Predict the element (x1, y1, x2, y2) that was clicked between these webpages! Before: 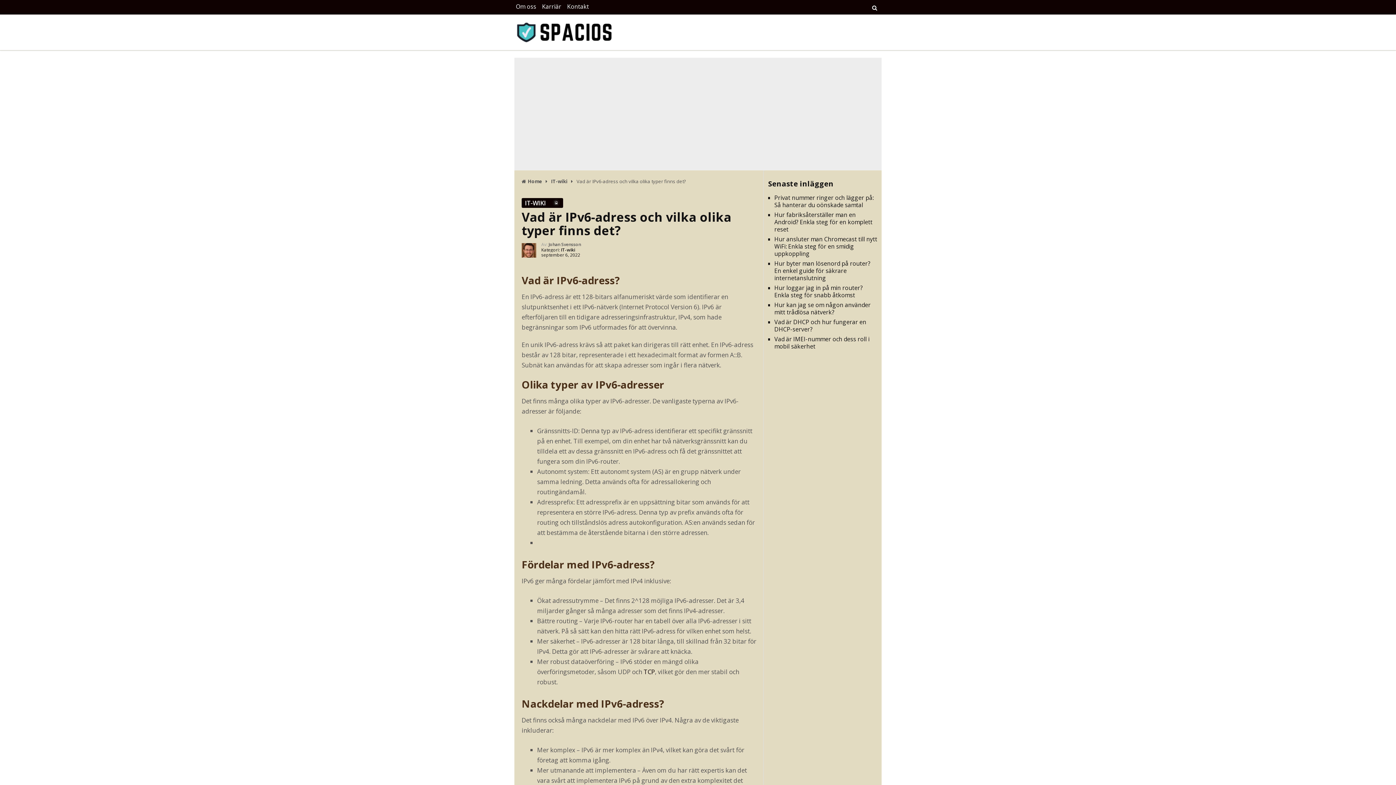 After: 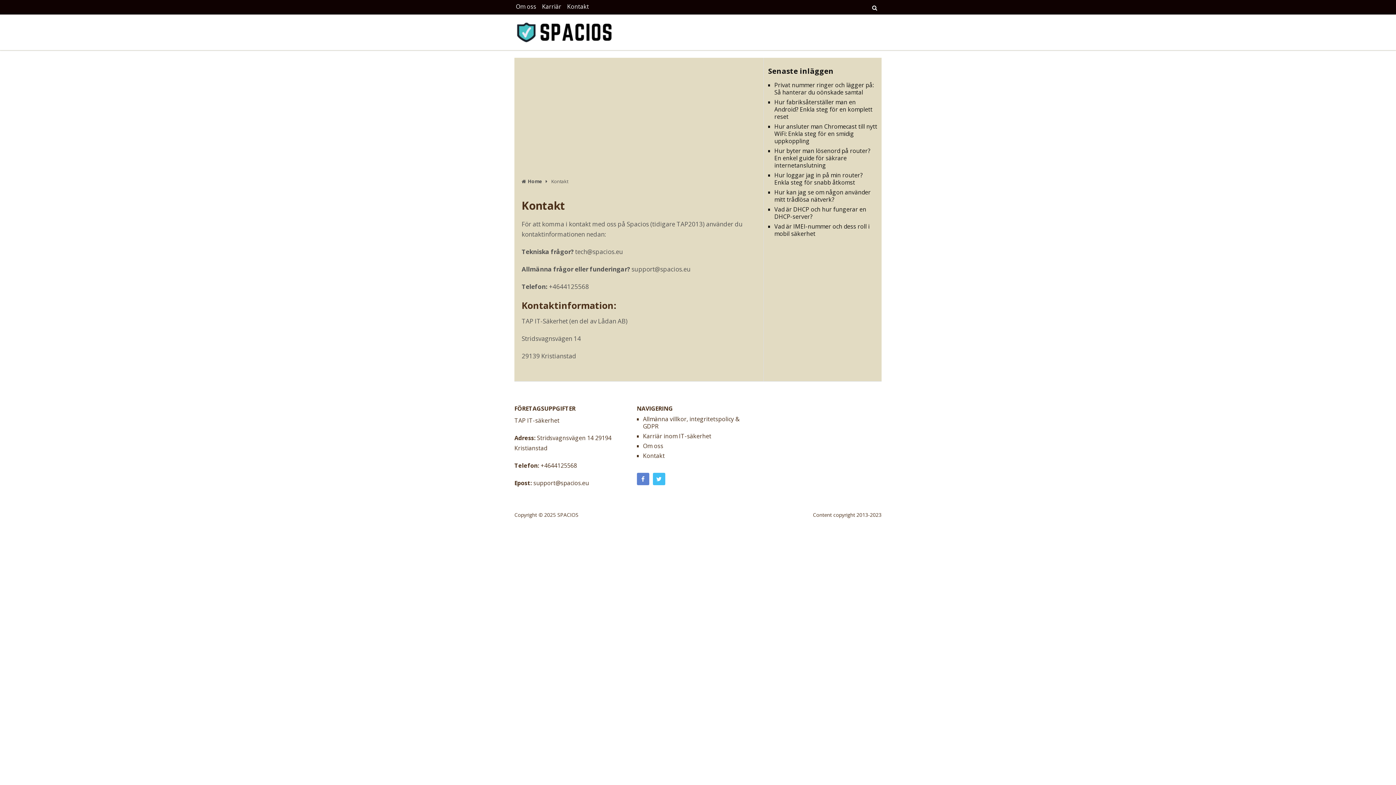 Action: label: Kontakt bbox: (567, 1, 589, 11)